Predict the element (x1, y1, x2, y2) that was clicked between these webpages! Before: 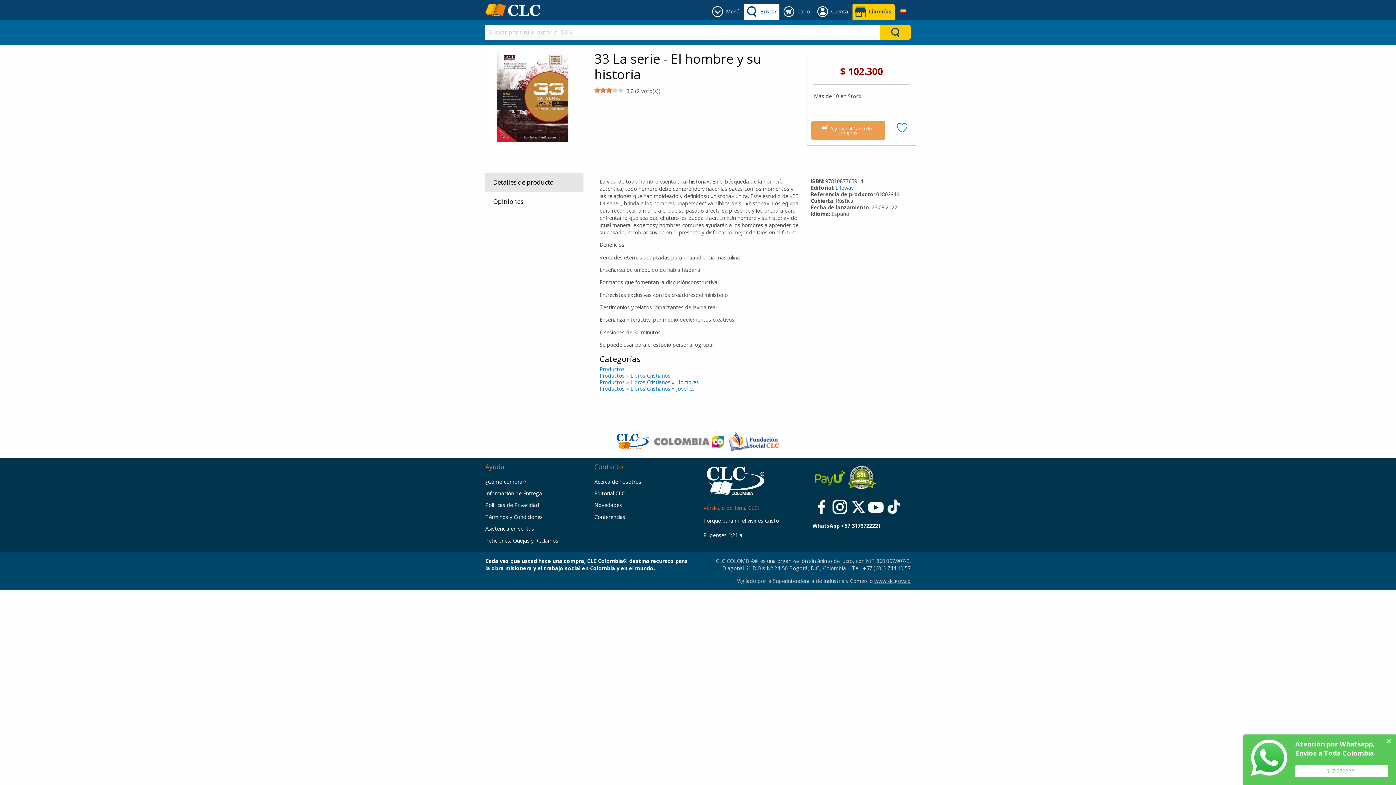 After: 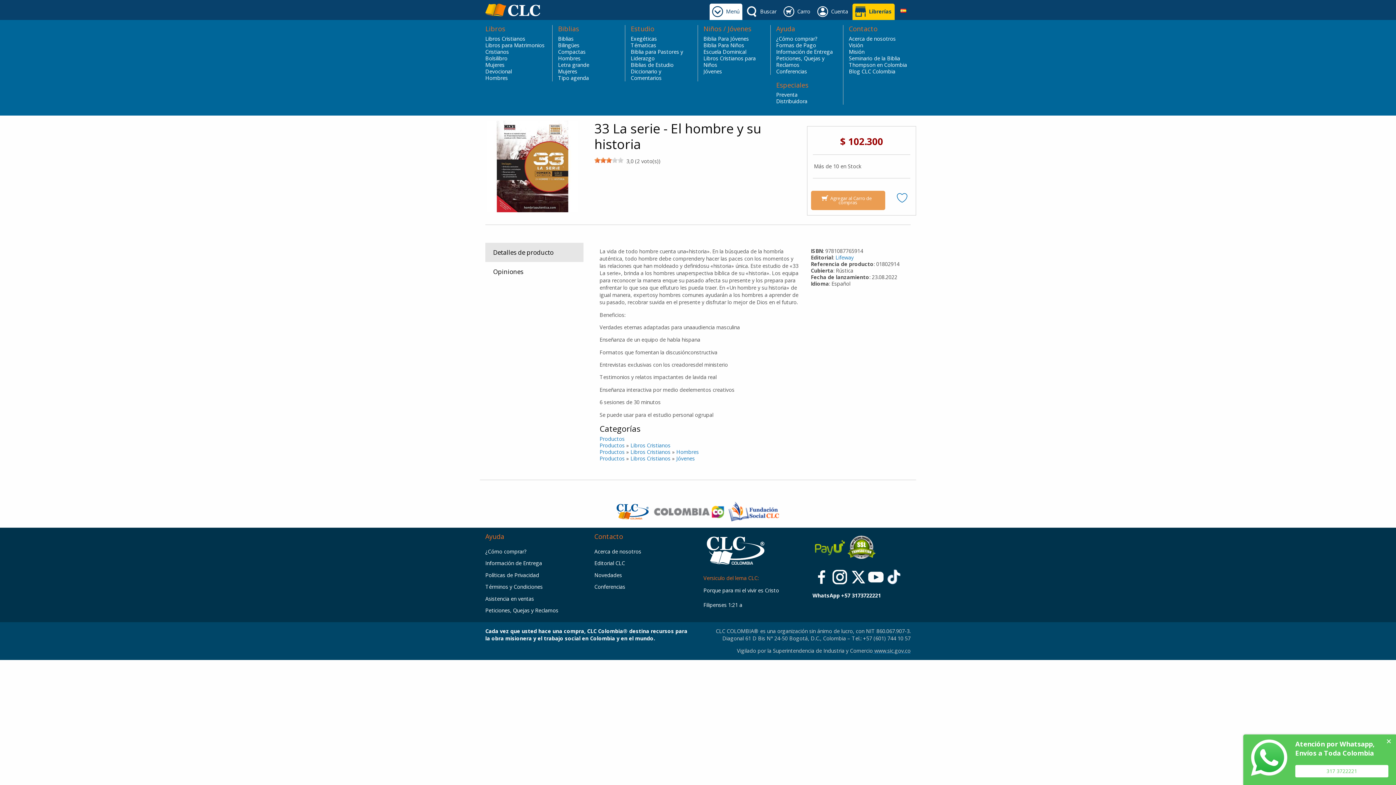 Action: label: Menú bbox: (709, 3, 742, 20)